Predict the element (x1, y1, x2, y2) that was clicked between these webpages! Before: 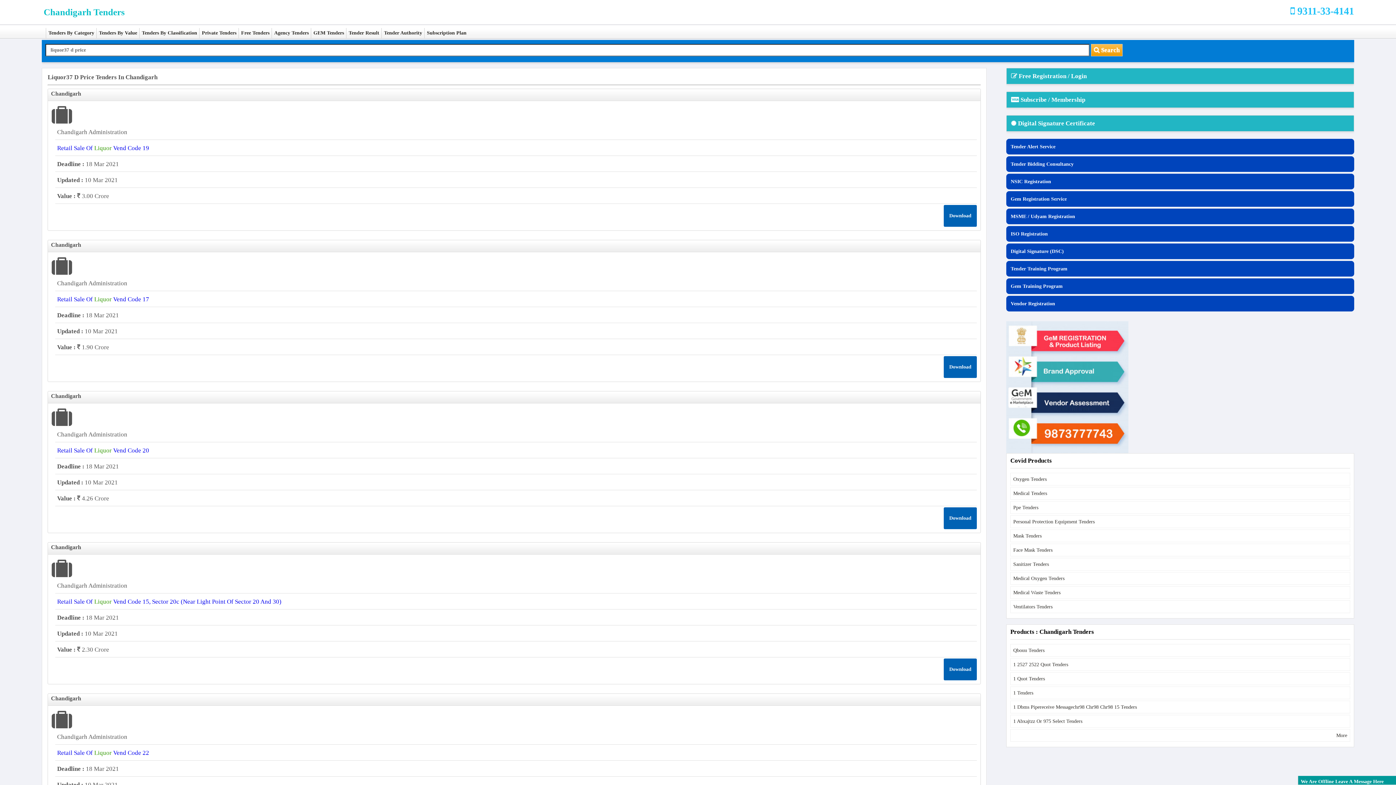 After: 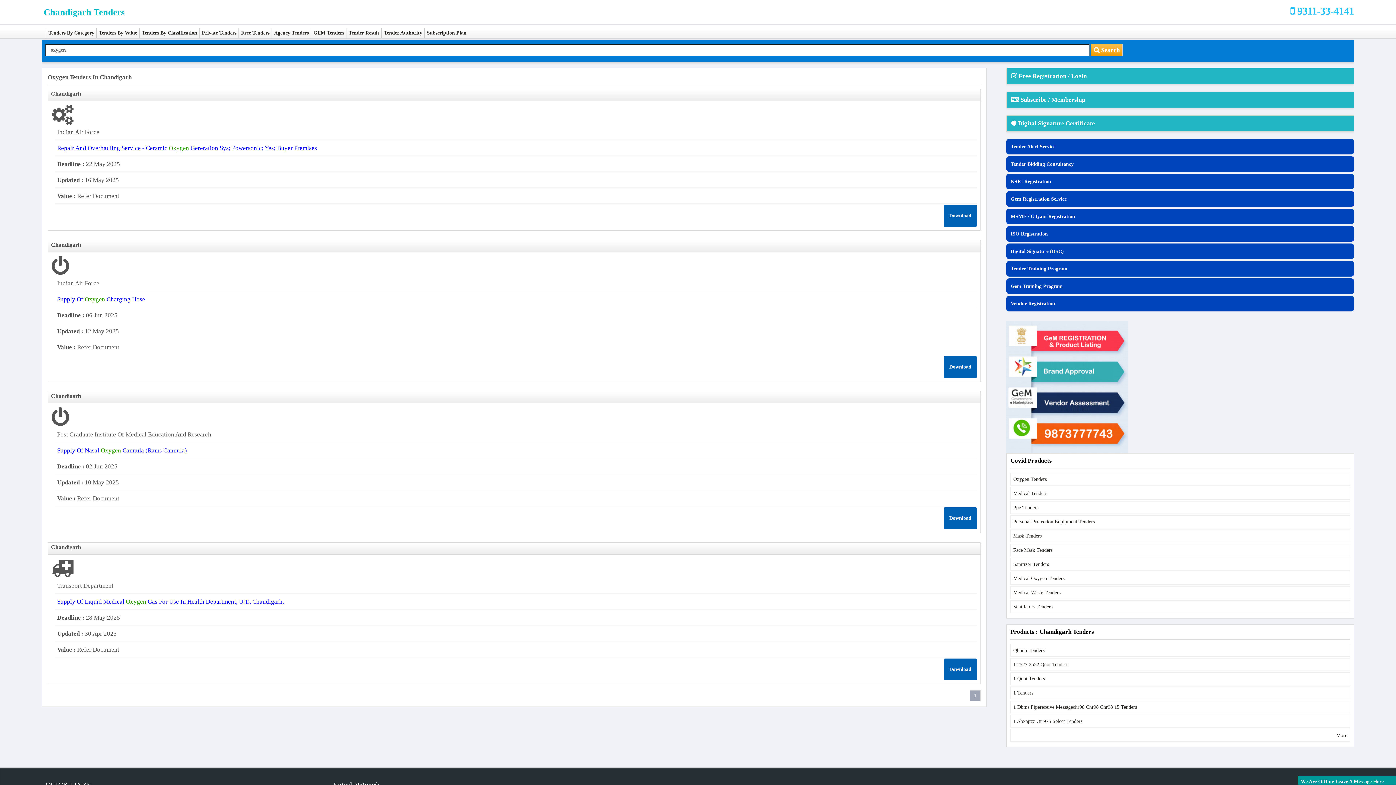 Action: bbox: (1011, 473, 1350, 485) label: Oxygen Tenders